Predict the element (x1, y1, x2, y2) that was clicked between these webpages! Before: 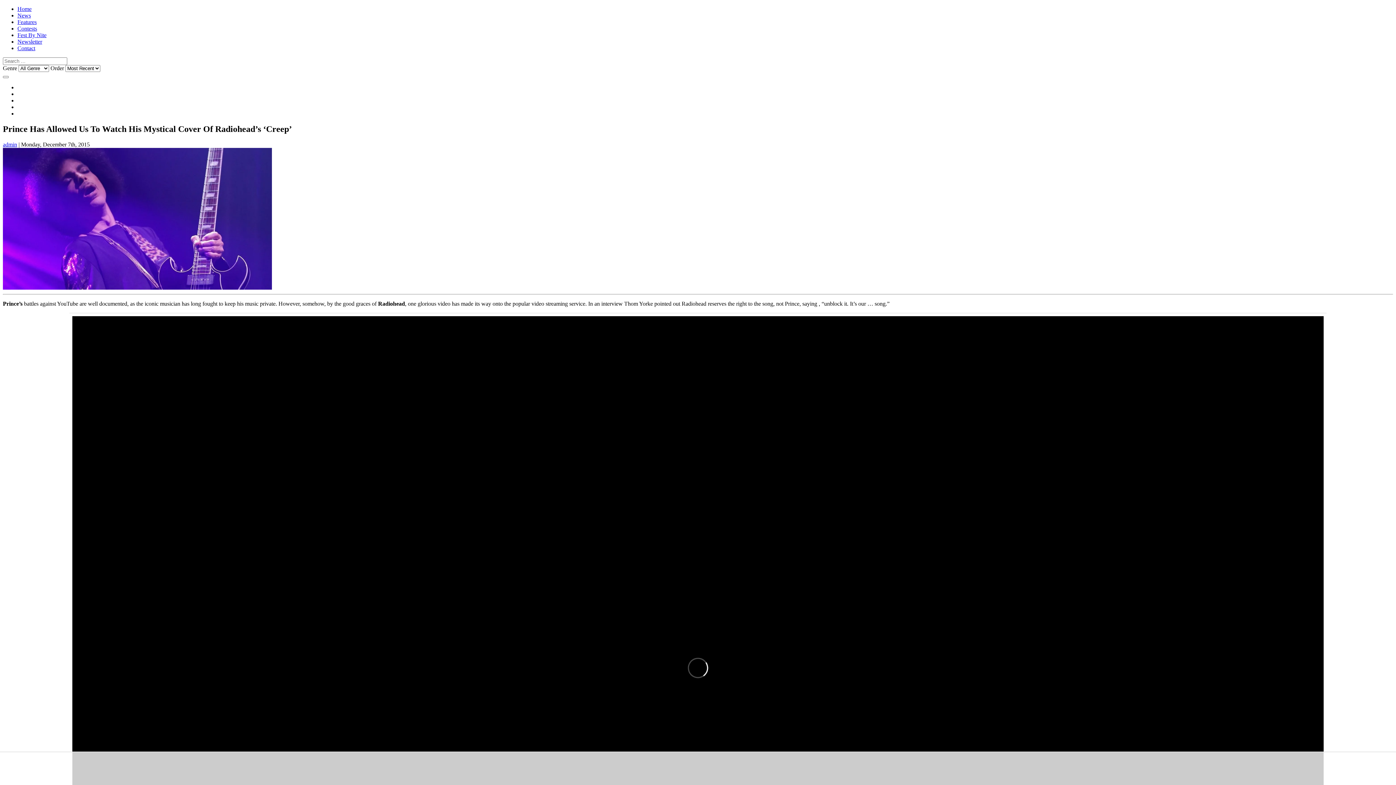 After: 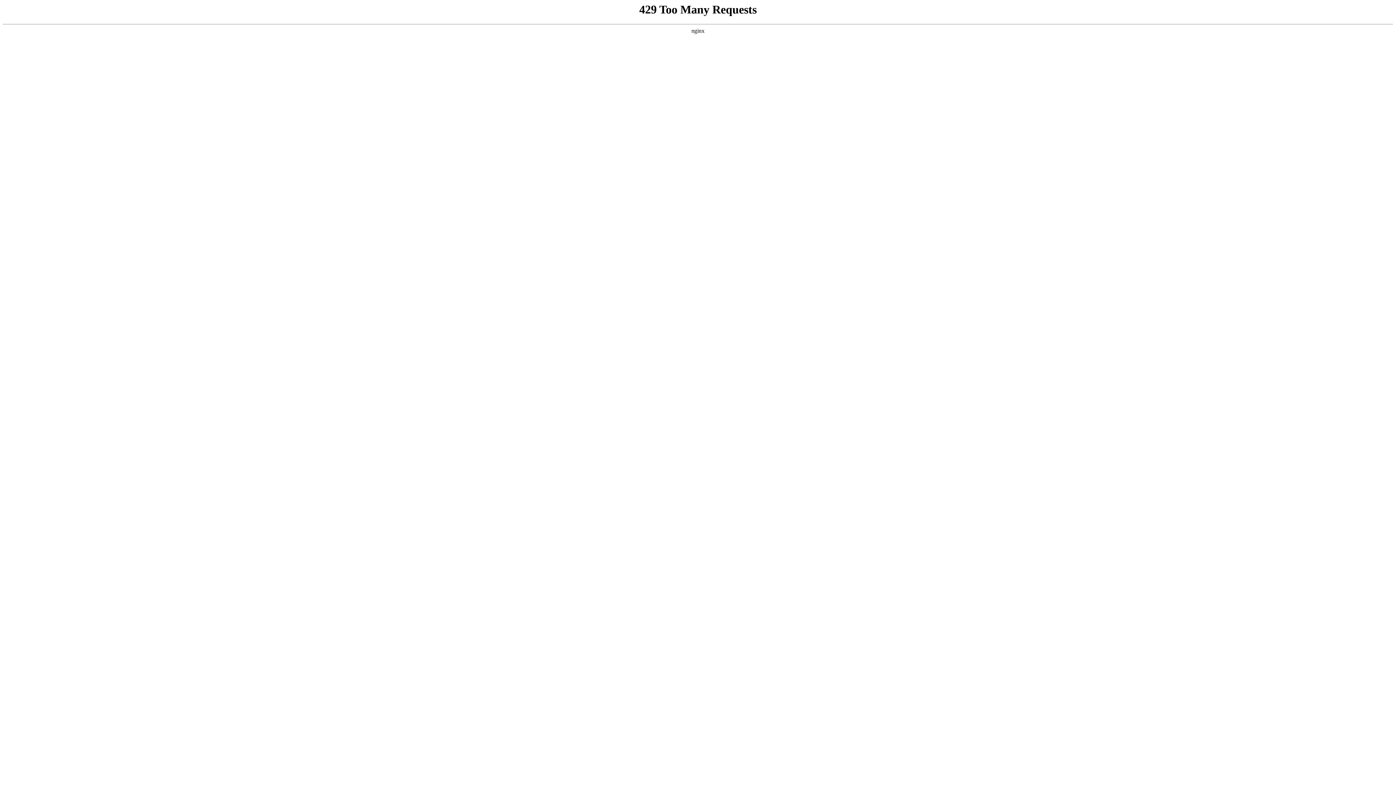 Action: label: Home bbox: (17, 5, 31, 12)